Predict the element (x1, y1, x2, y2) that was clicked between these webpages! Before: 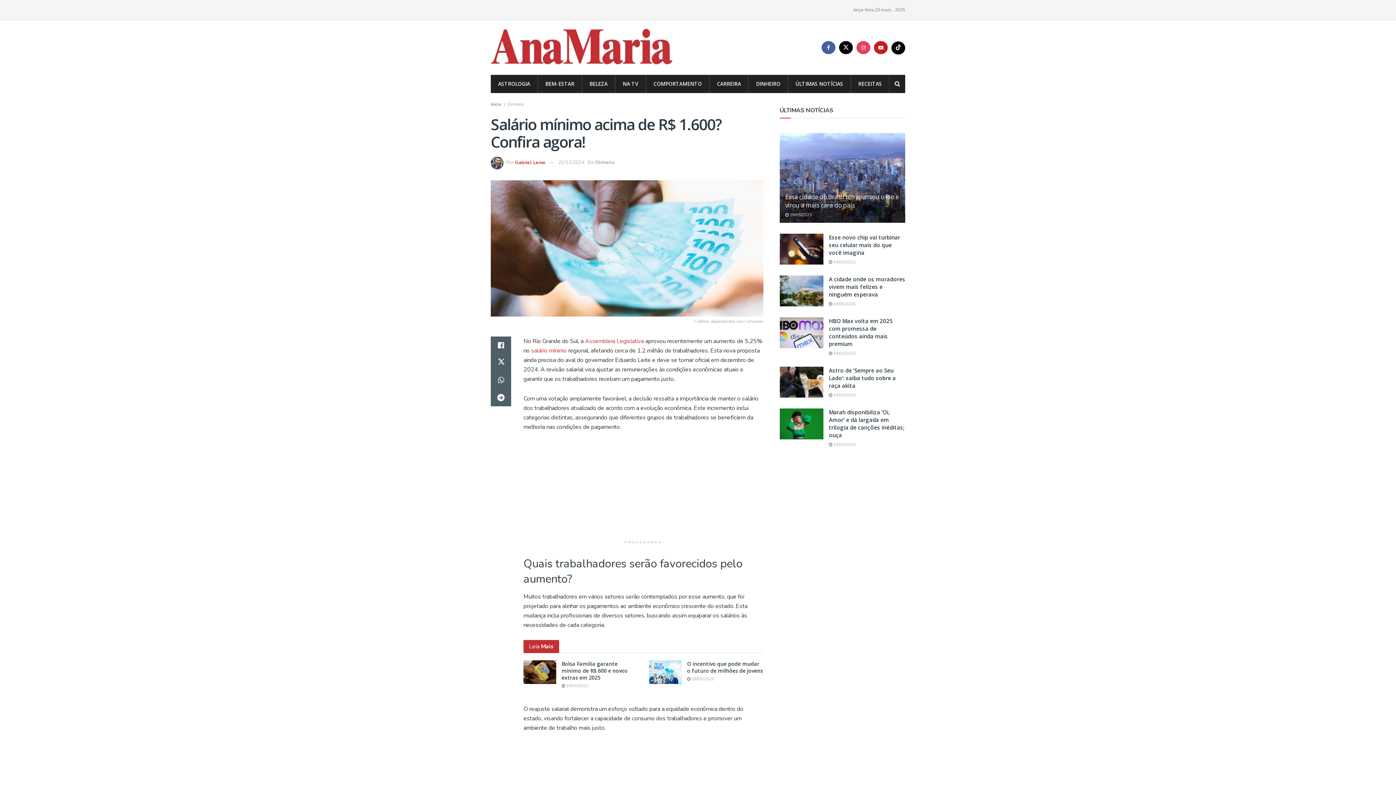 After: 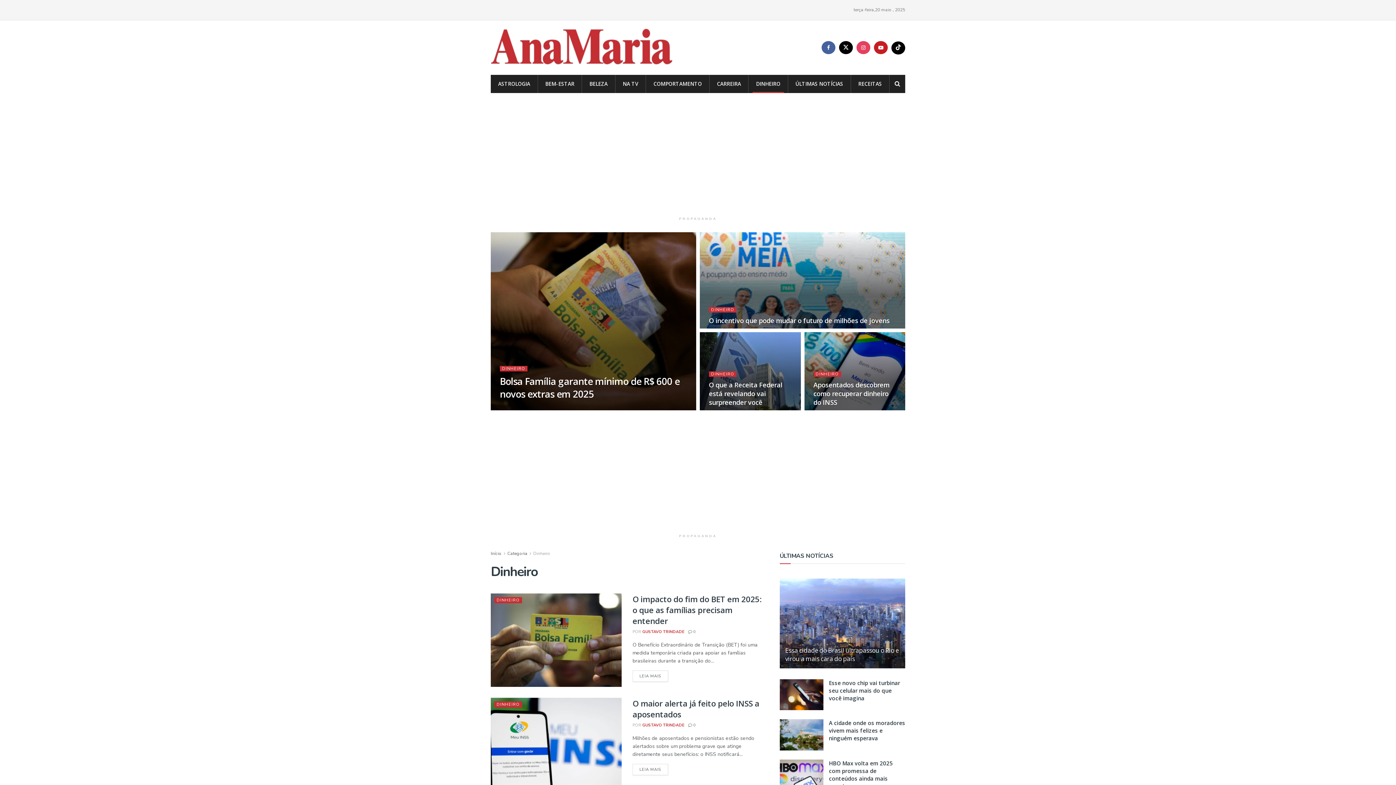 Action: bbox: (595, 159, 614, 165) label: Dinheiro